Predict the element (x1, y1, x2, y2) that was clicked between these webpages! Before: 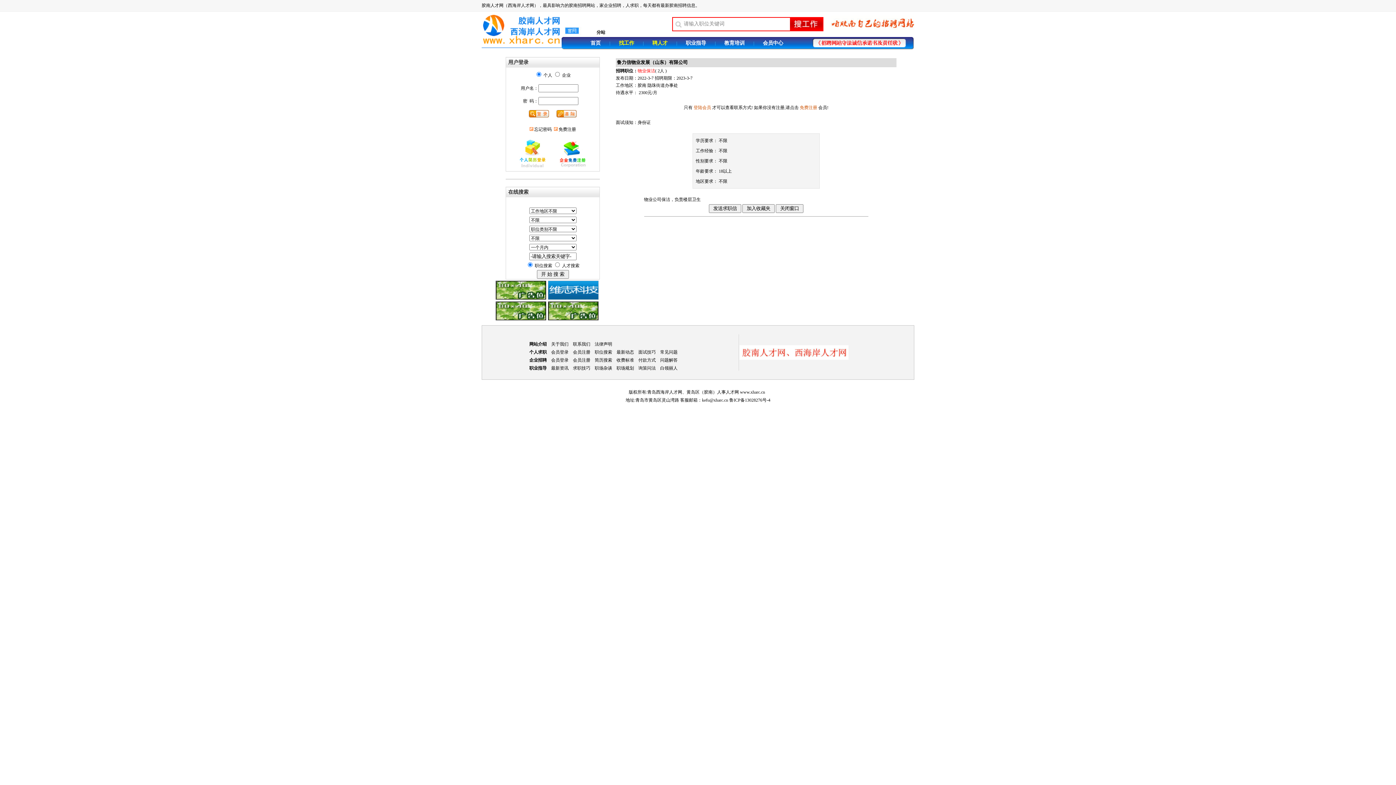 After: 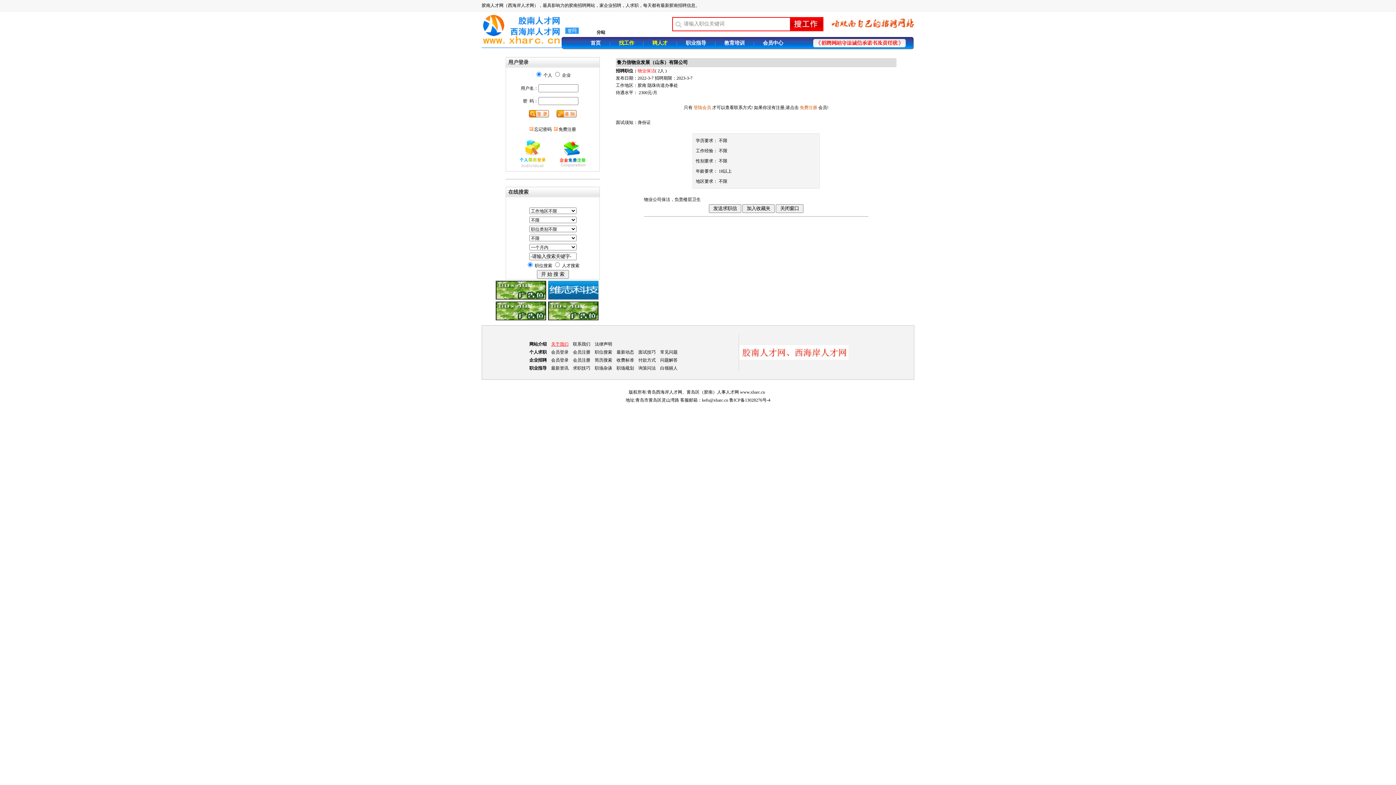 Action: bbox: (551, 341, 568, 346) label: 关于我们